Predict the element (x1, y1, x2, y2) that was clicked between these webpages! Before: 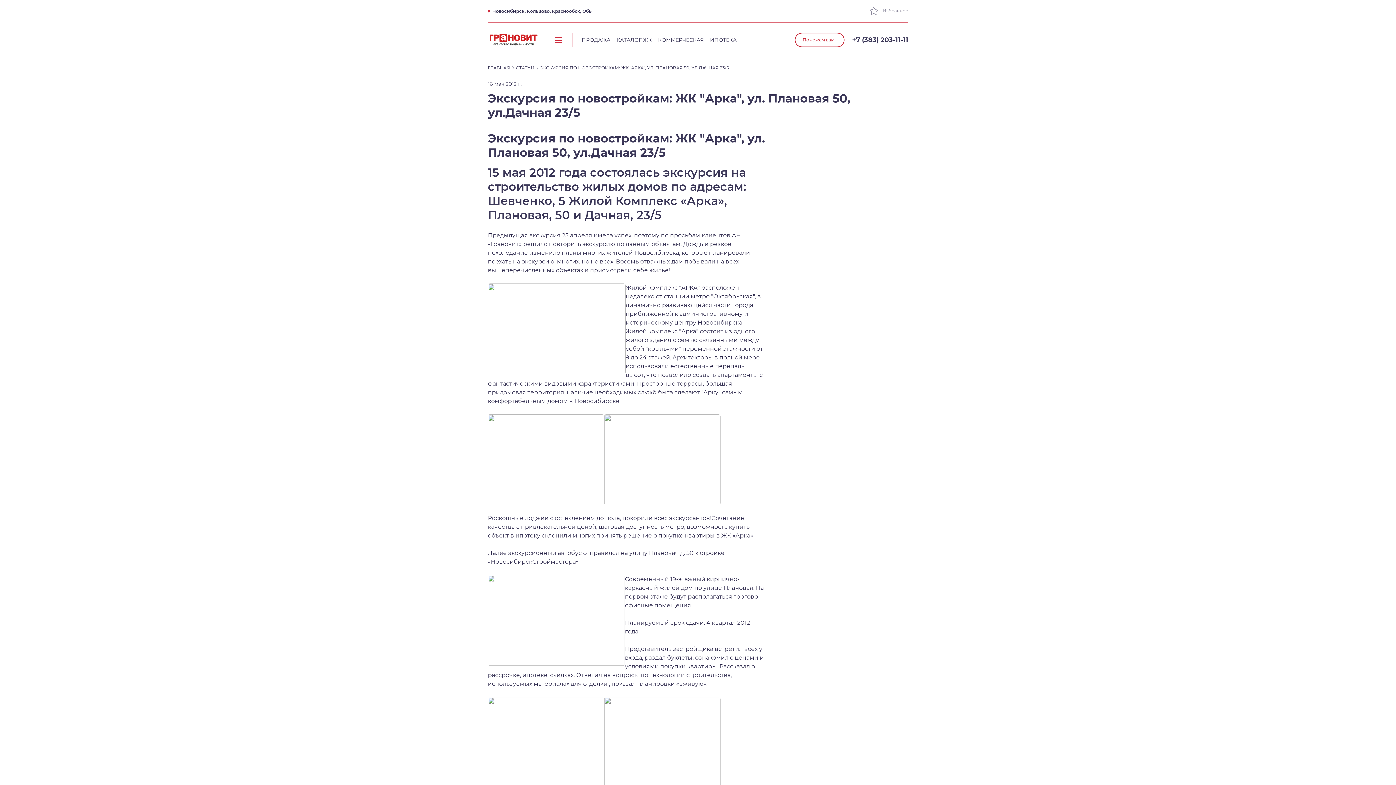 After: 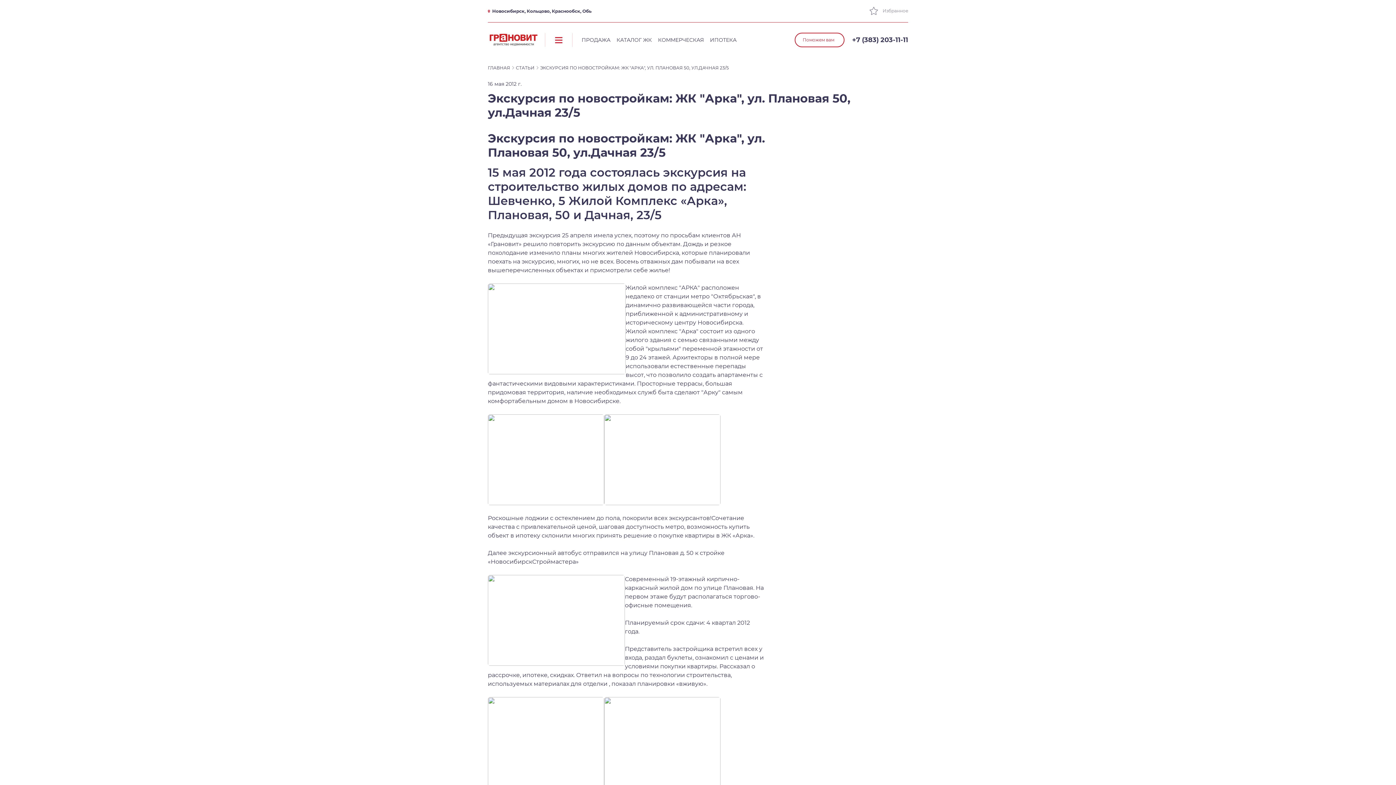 Action: bbox: (852, 35, 908, 44) label: +7 (383) 203-11-11